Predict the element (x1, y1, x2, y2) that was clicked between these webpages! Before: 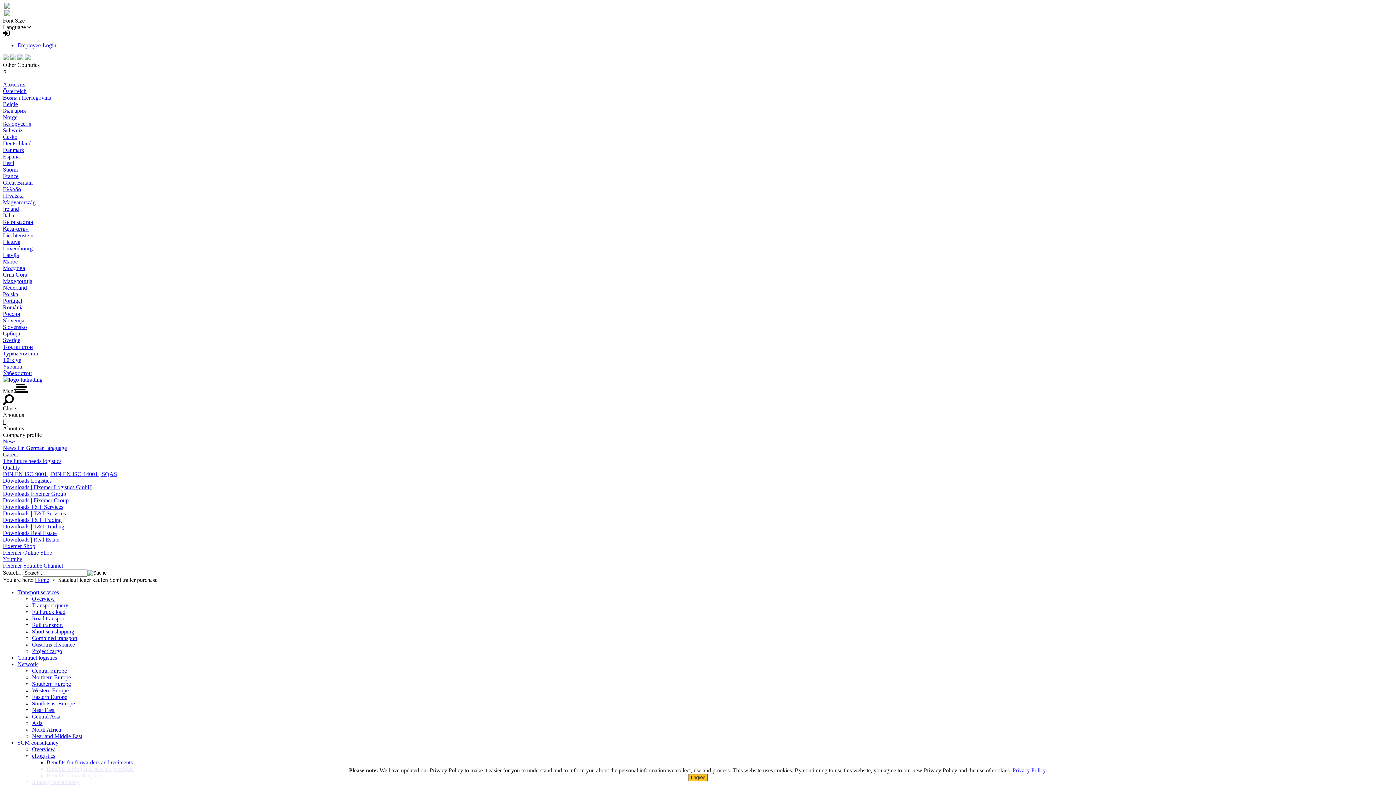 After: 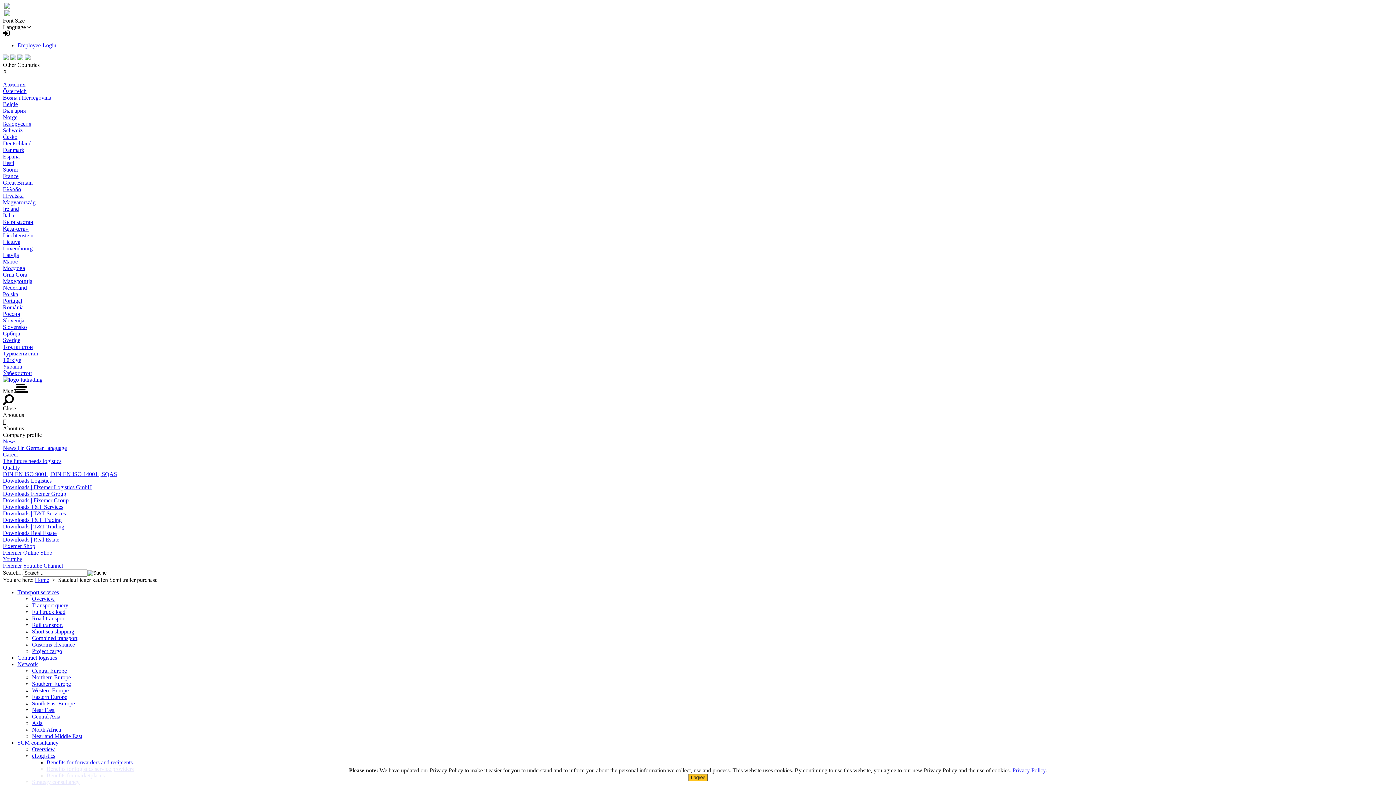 Action: label:   bbox: (2, 10, 10, 17)